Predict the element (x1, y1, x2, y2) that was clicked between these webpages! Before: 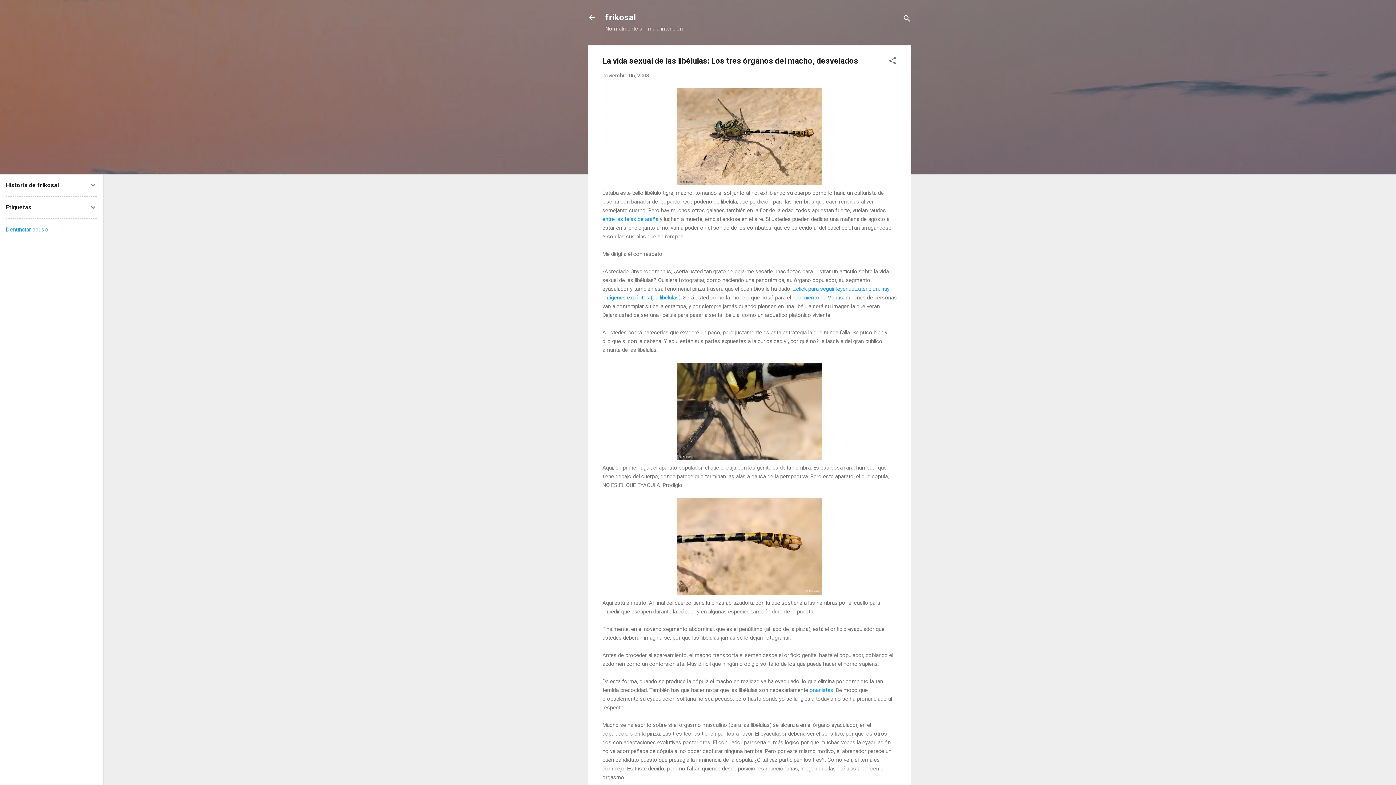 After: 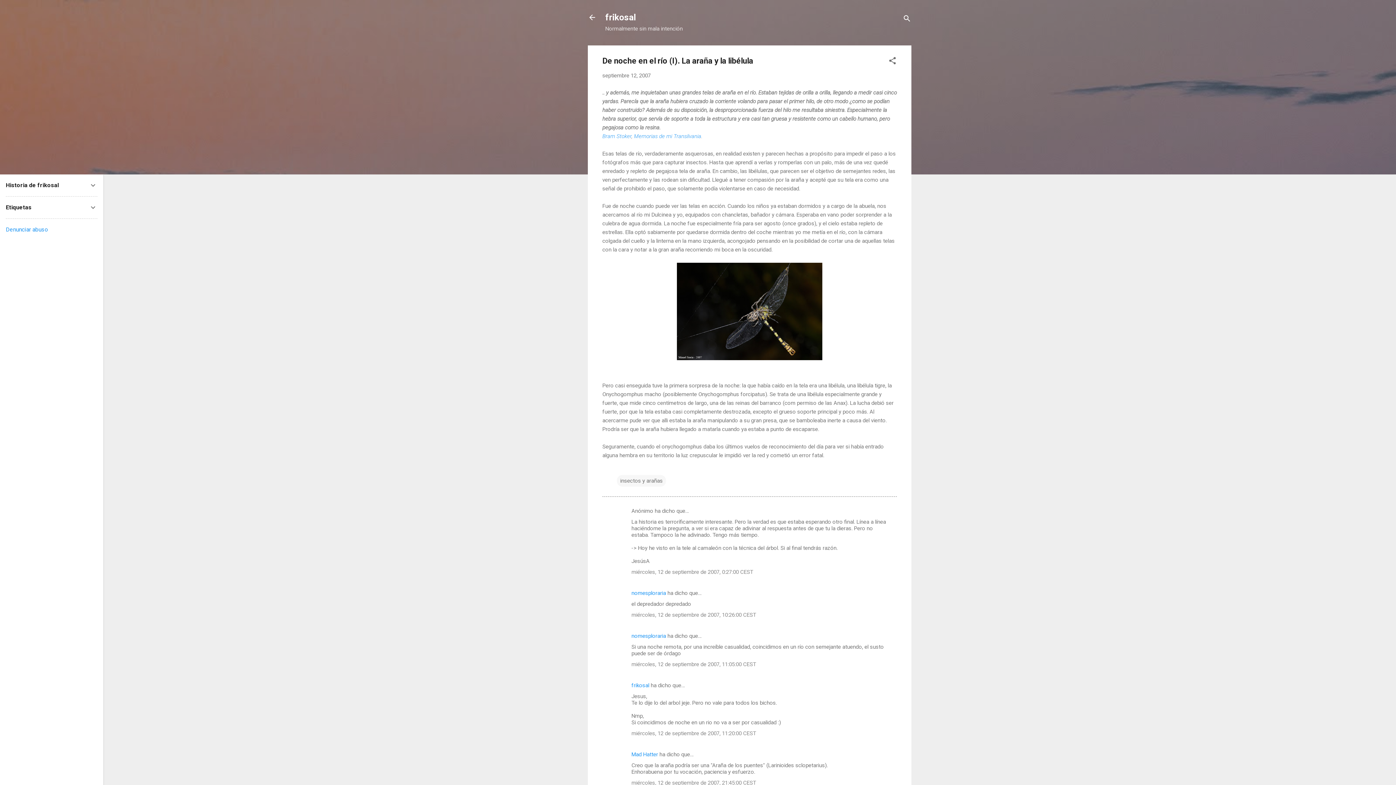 Action: bbox: (602, 215, 658, 222) label: entre las telas de araña